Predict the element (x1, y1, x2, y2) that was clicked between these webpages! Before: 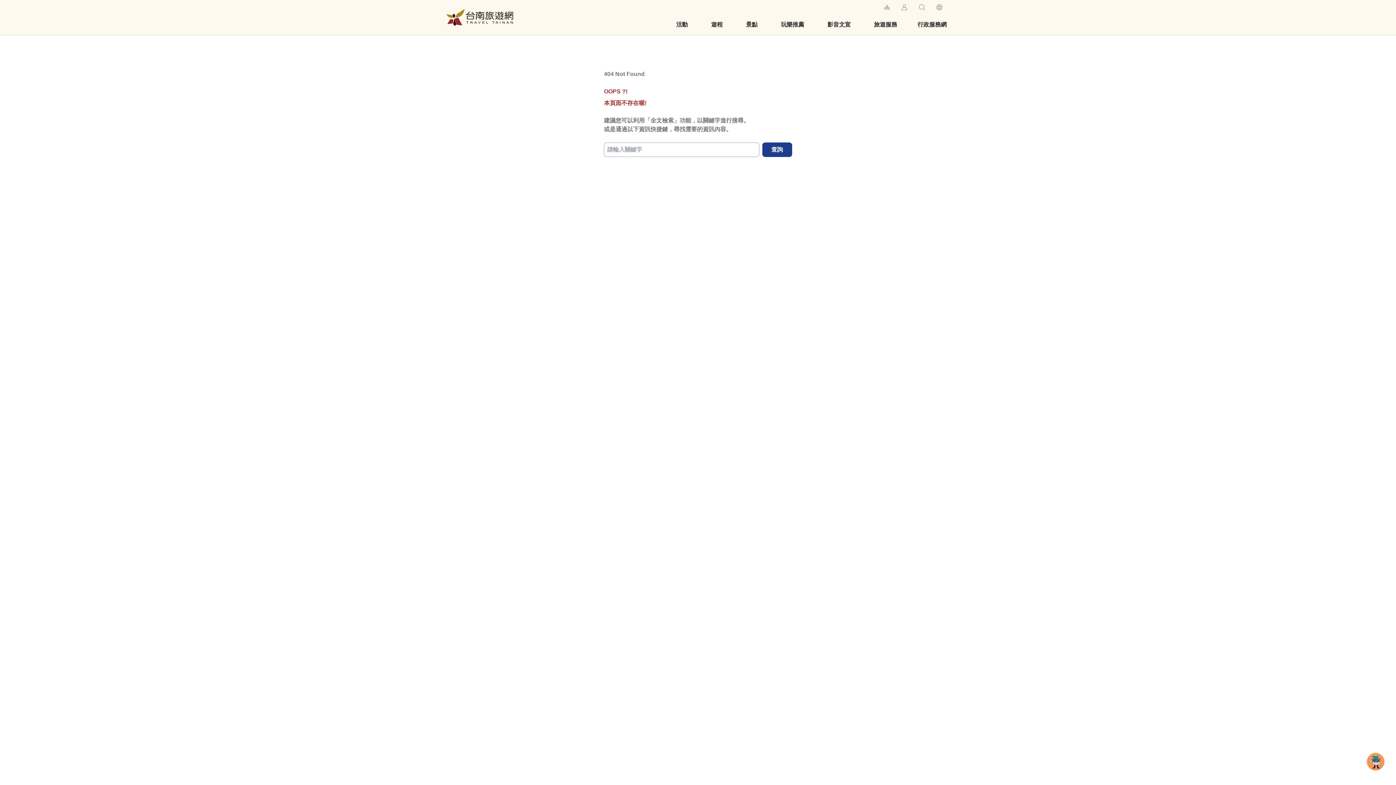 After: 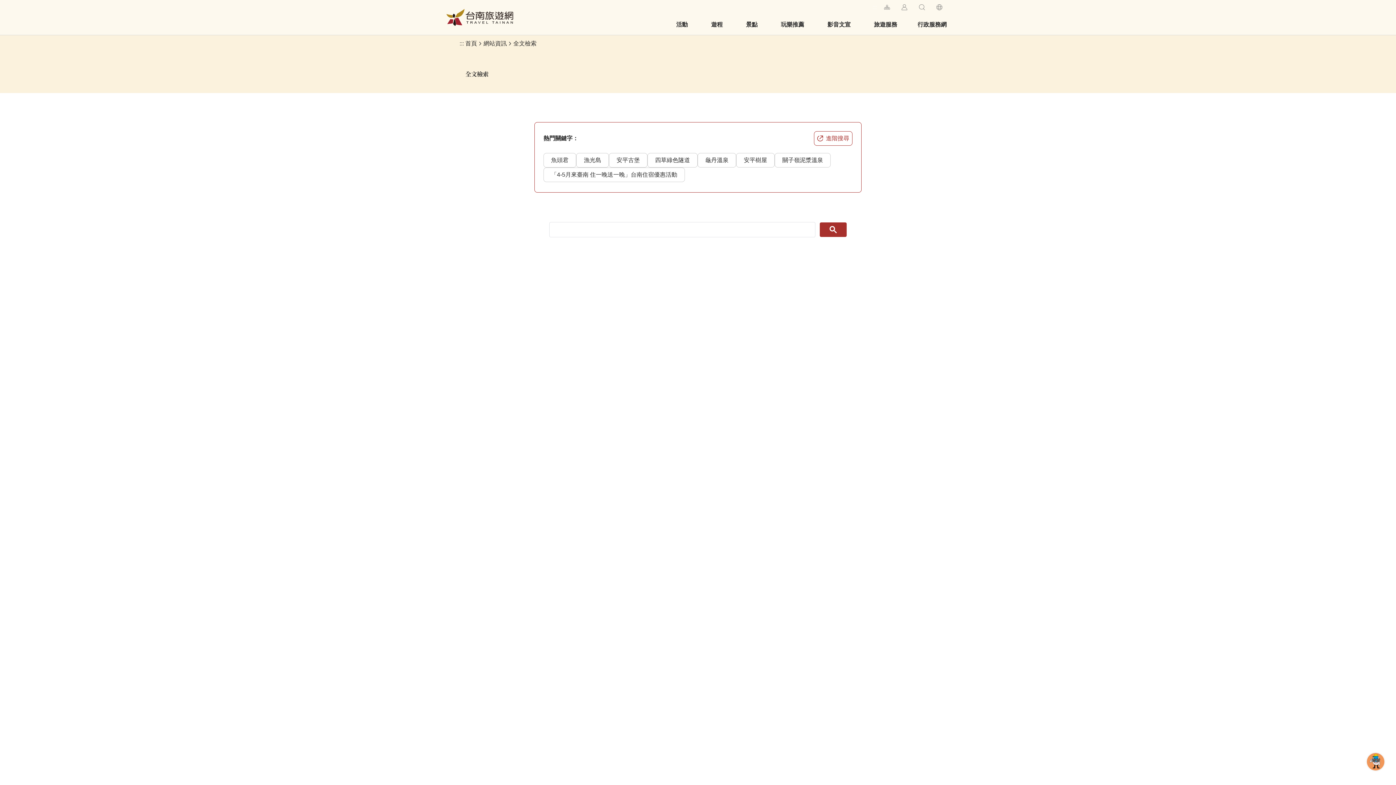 Action: label: 查詢 bbox: (762, 142, 792, 157)